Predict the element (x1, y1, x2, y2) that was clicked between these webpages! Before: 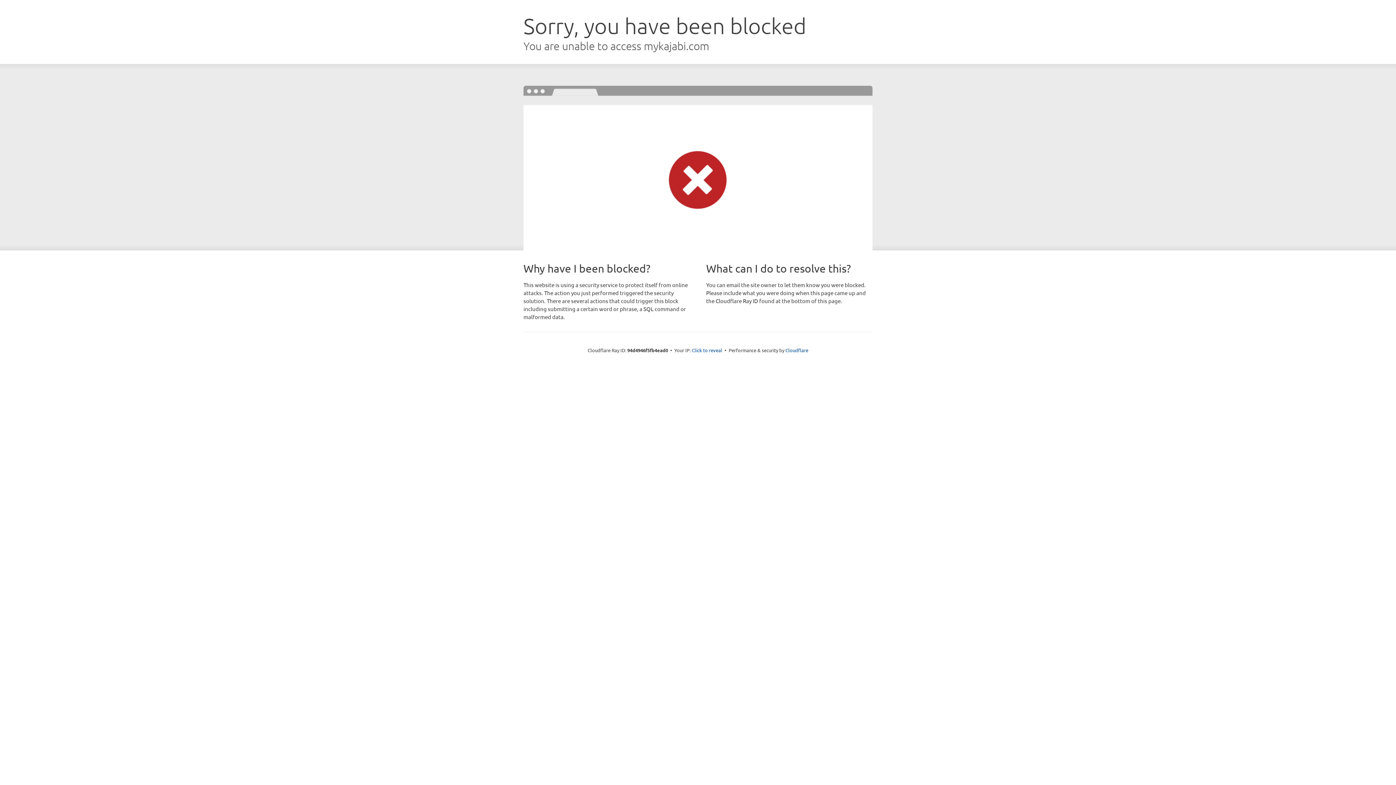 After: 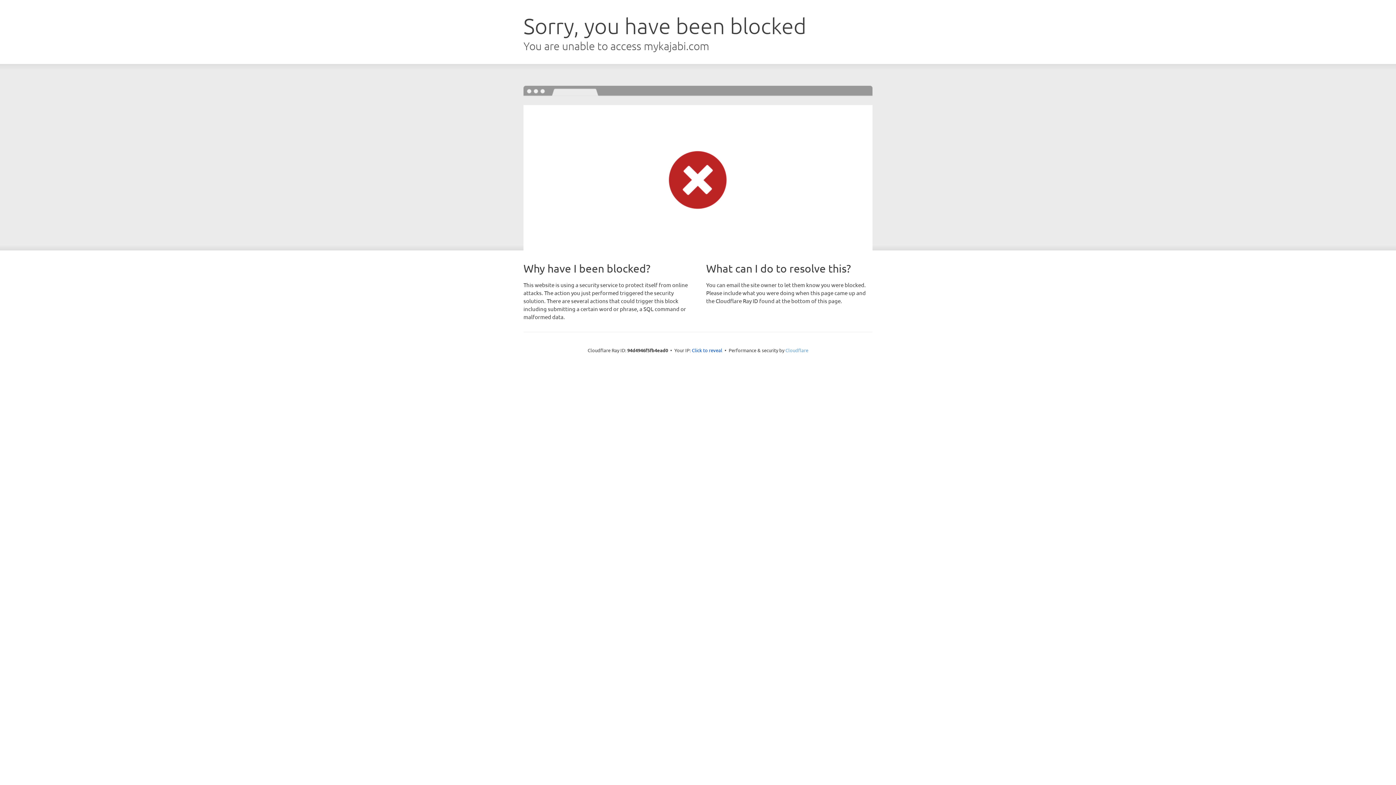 Action: bbox: (785, 347, 808, 353) label: Cloudflare